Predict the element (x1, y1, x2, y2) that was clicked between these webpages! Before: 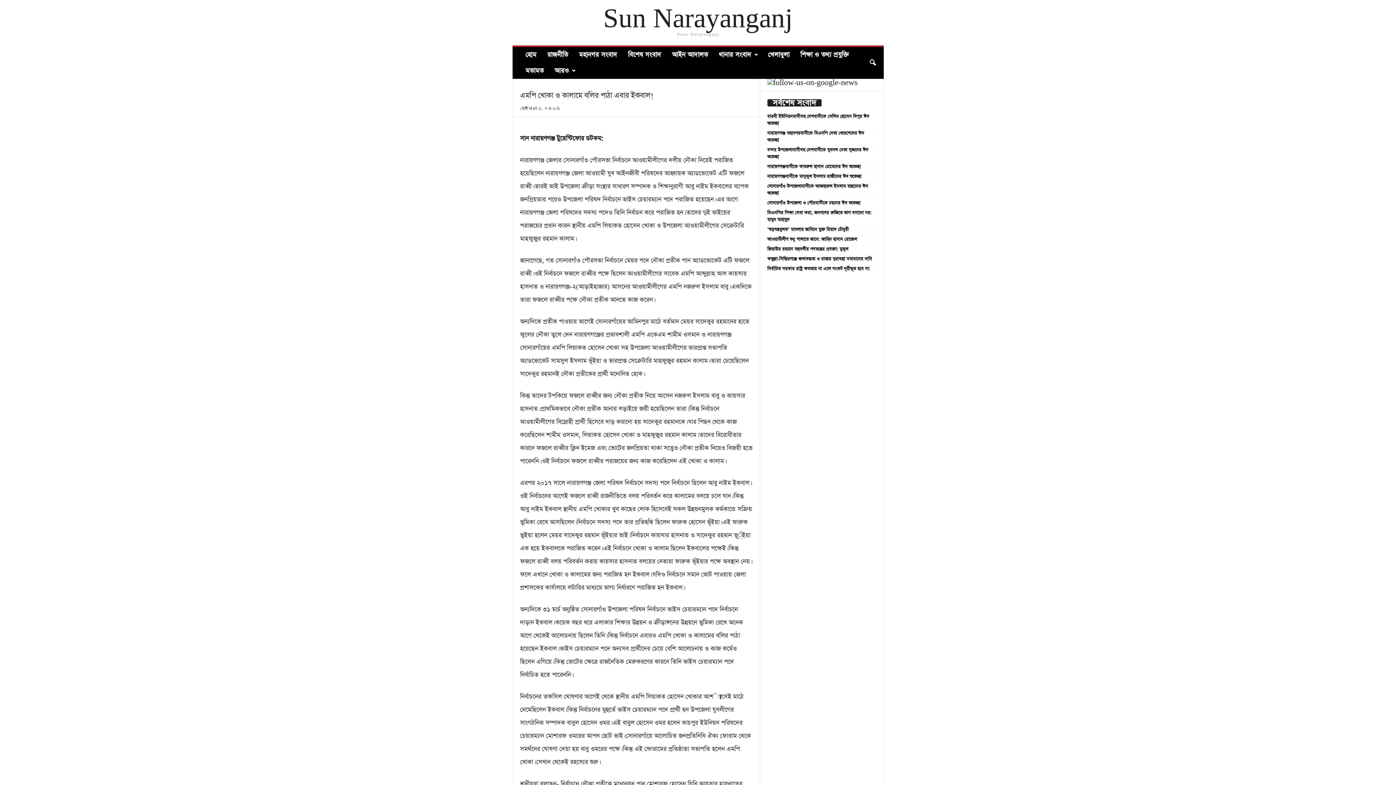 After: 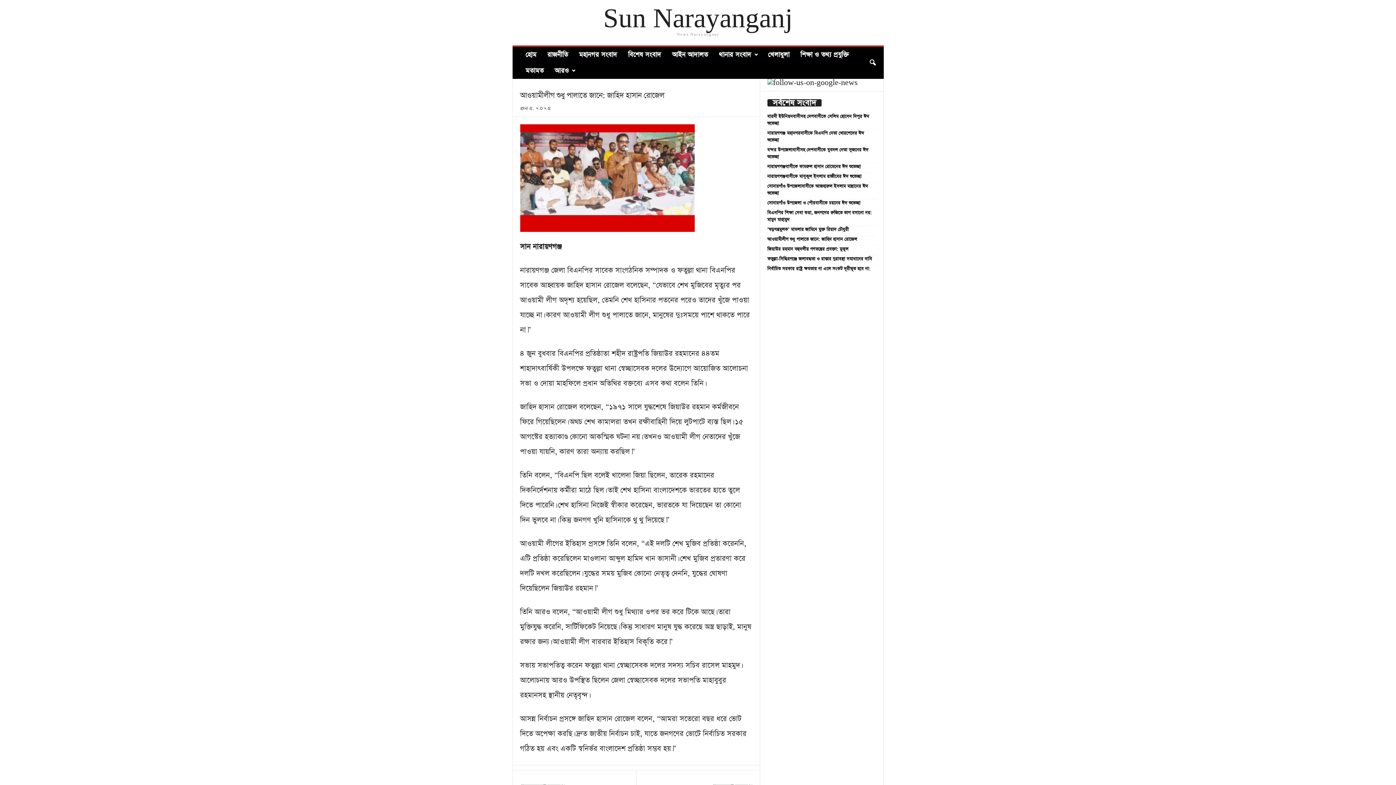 Action: bbox: (767, 236, 857, 242) label: আওয়ামীলীগ শুধু পালাতে জানে: জাহিদ হাসান রোজেল